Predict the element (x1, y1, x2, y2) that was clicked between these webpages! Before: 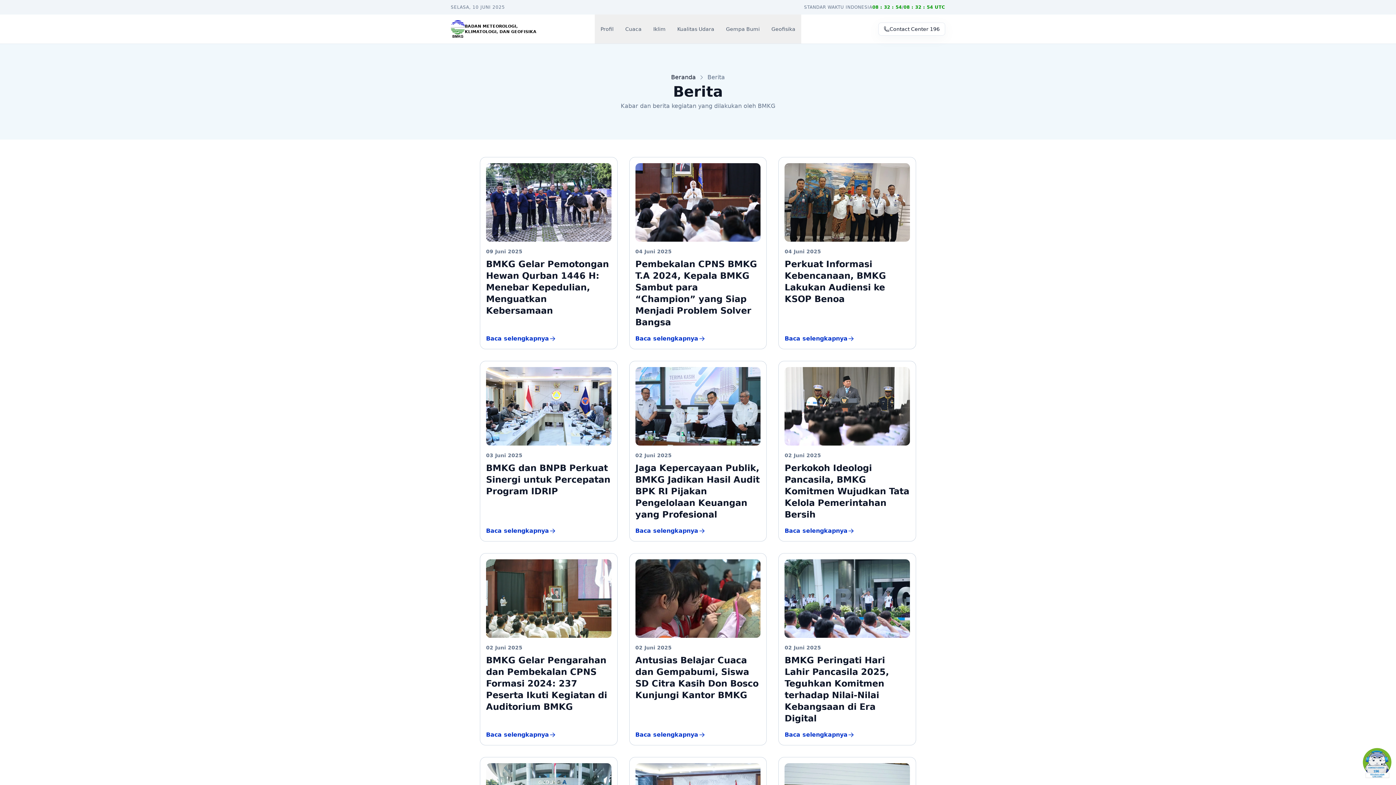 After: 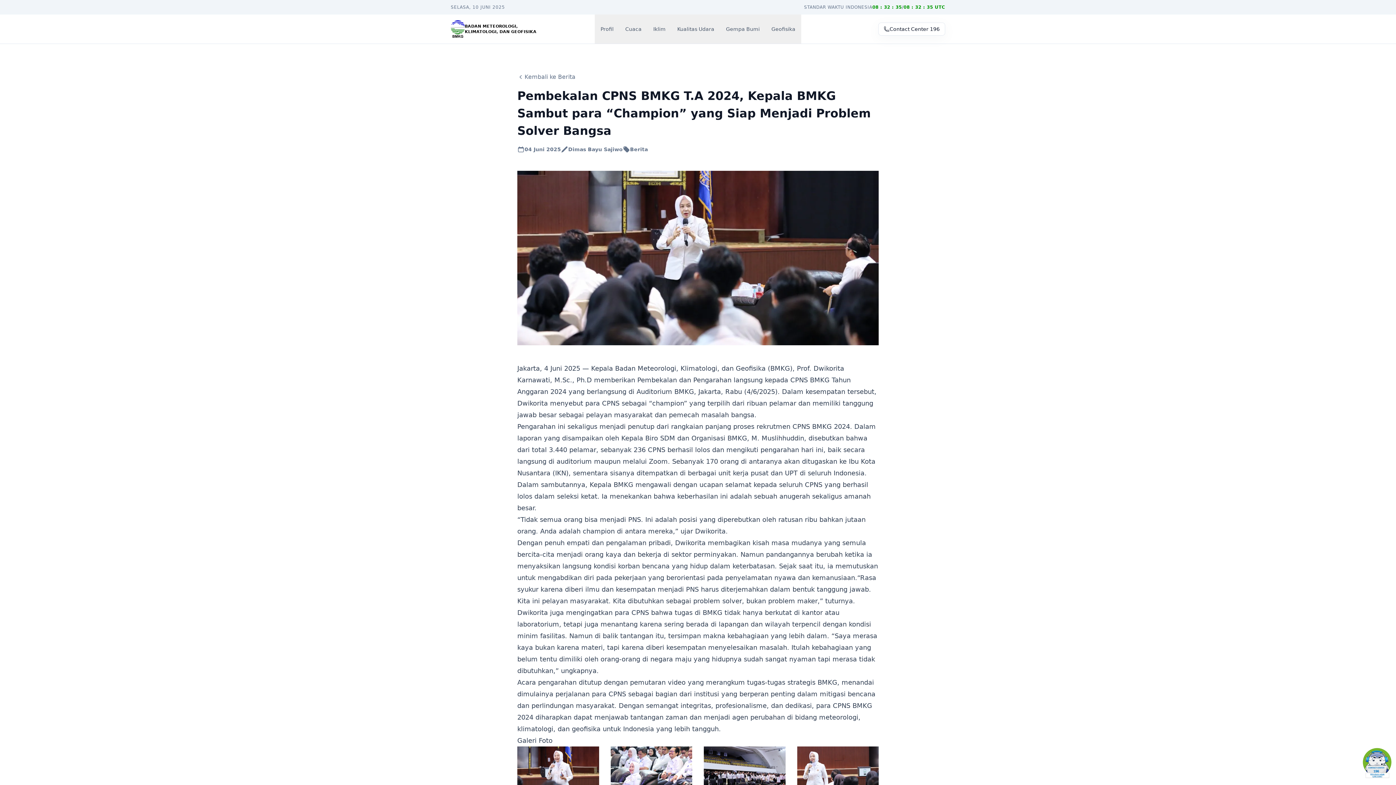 Action: bbox: (629, 157, 766, 349) label: Baca selengkapnya